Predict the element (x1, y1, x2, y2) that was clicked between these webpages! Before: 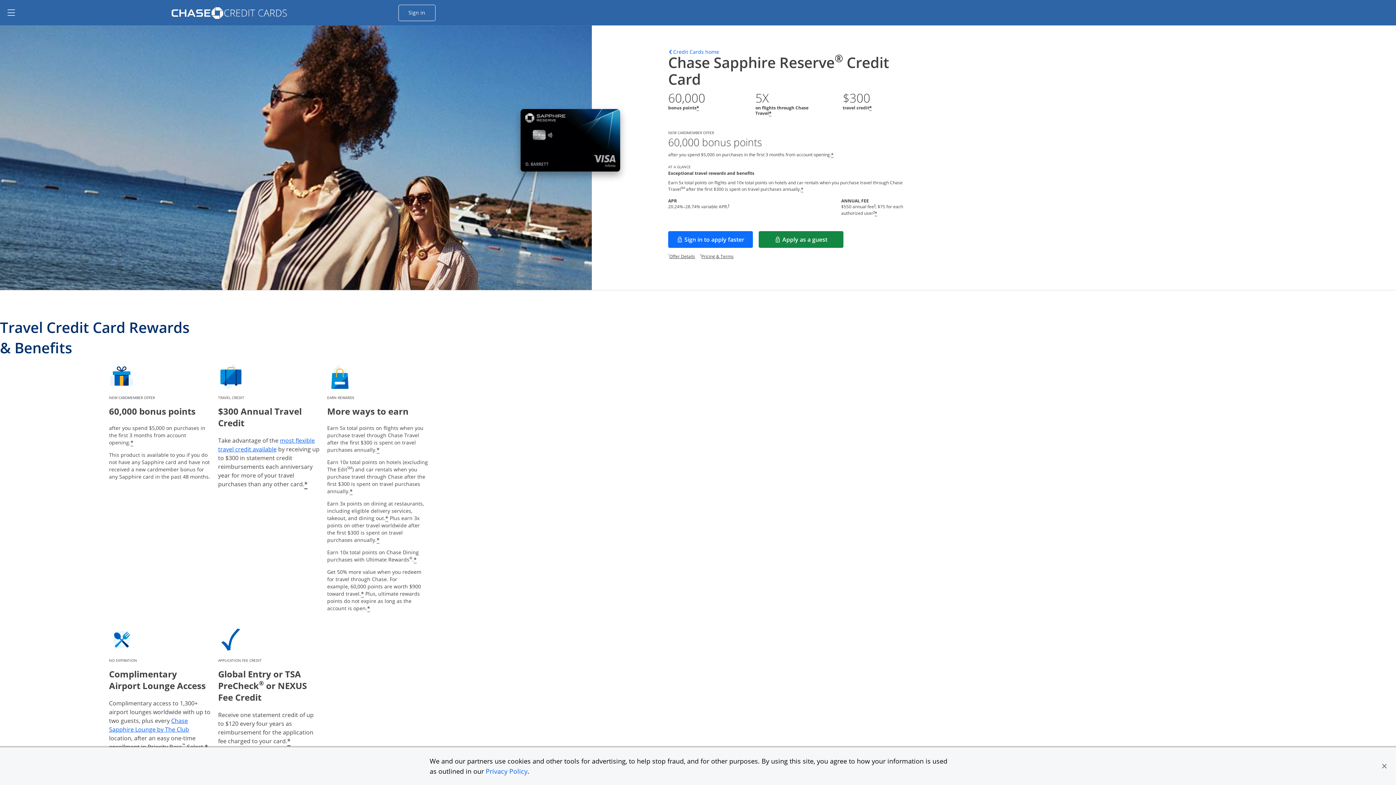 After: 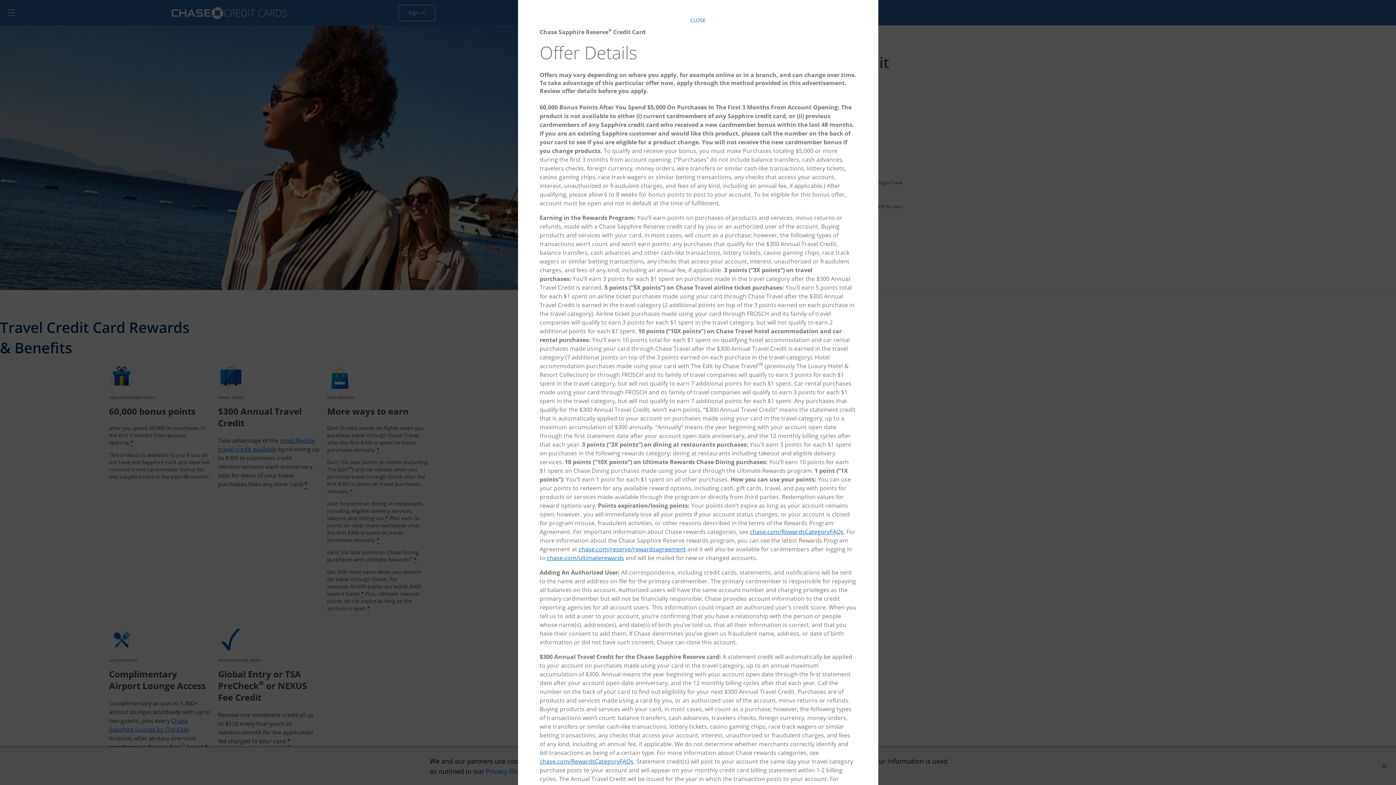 Action: bbox: (874, 210, 877, 217) label: Star Opens offer details overlay